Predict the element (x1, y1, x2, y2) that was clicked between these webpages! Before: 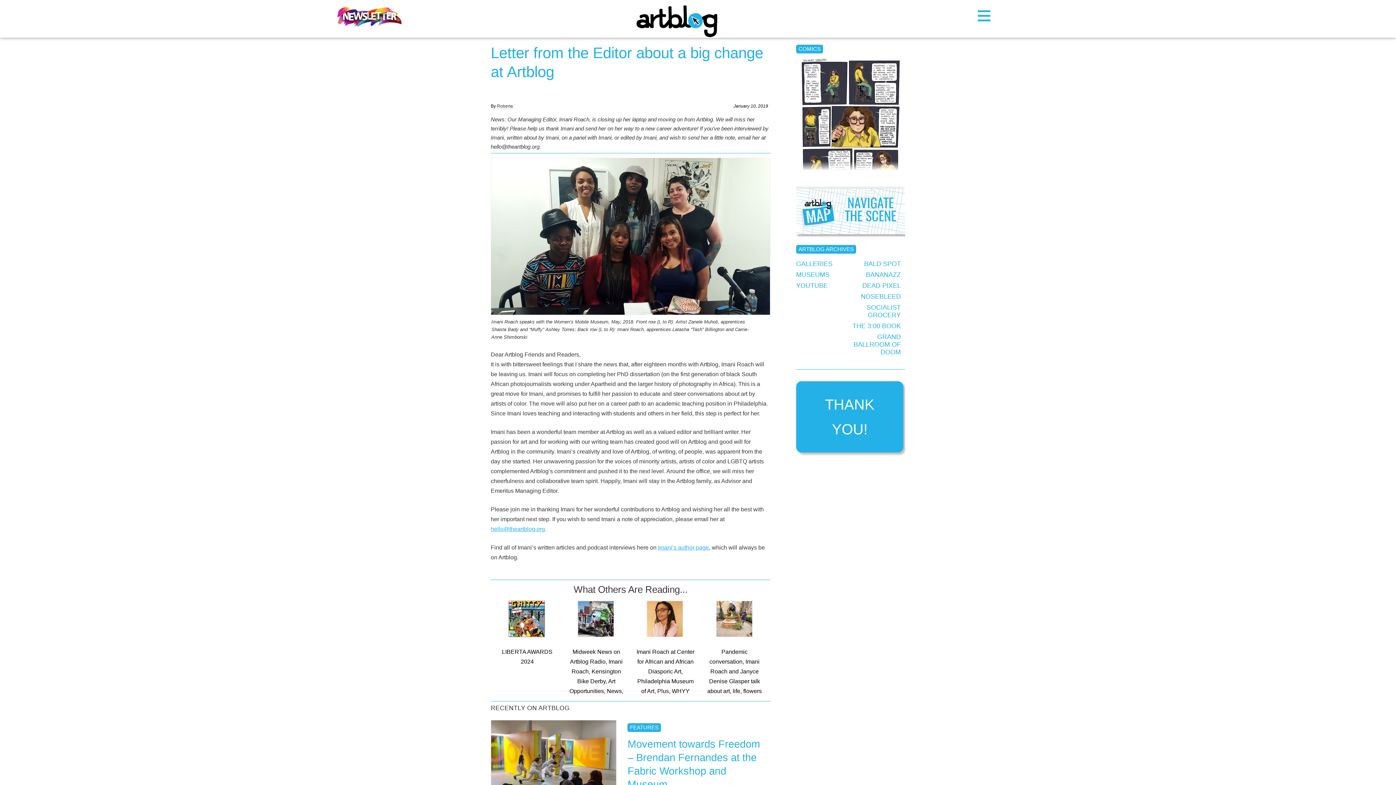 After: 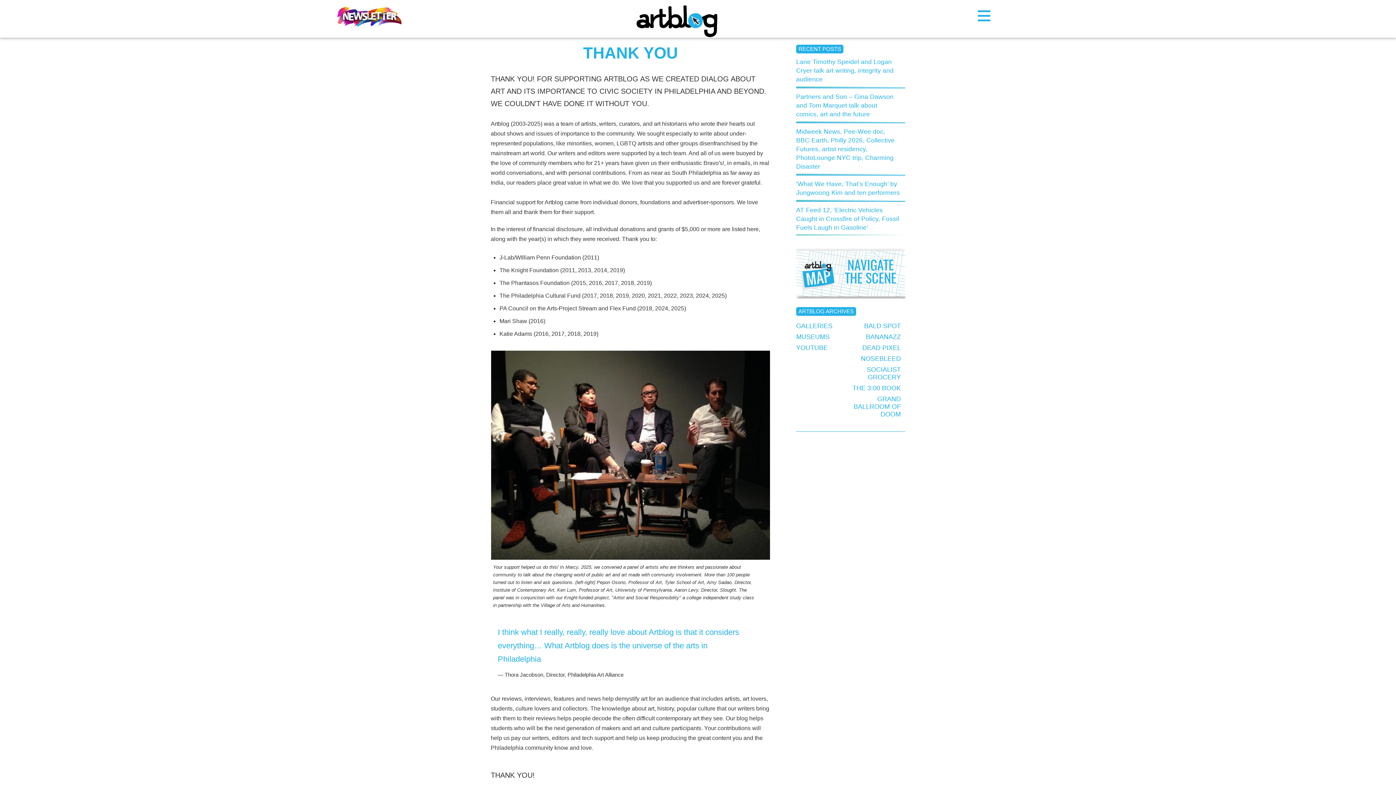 Action: bbox: (796, 381, 903, 452) label: THANK YOU!